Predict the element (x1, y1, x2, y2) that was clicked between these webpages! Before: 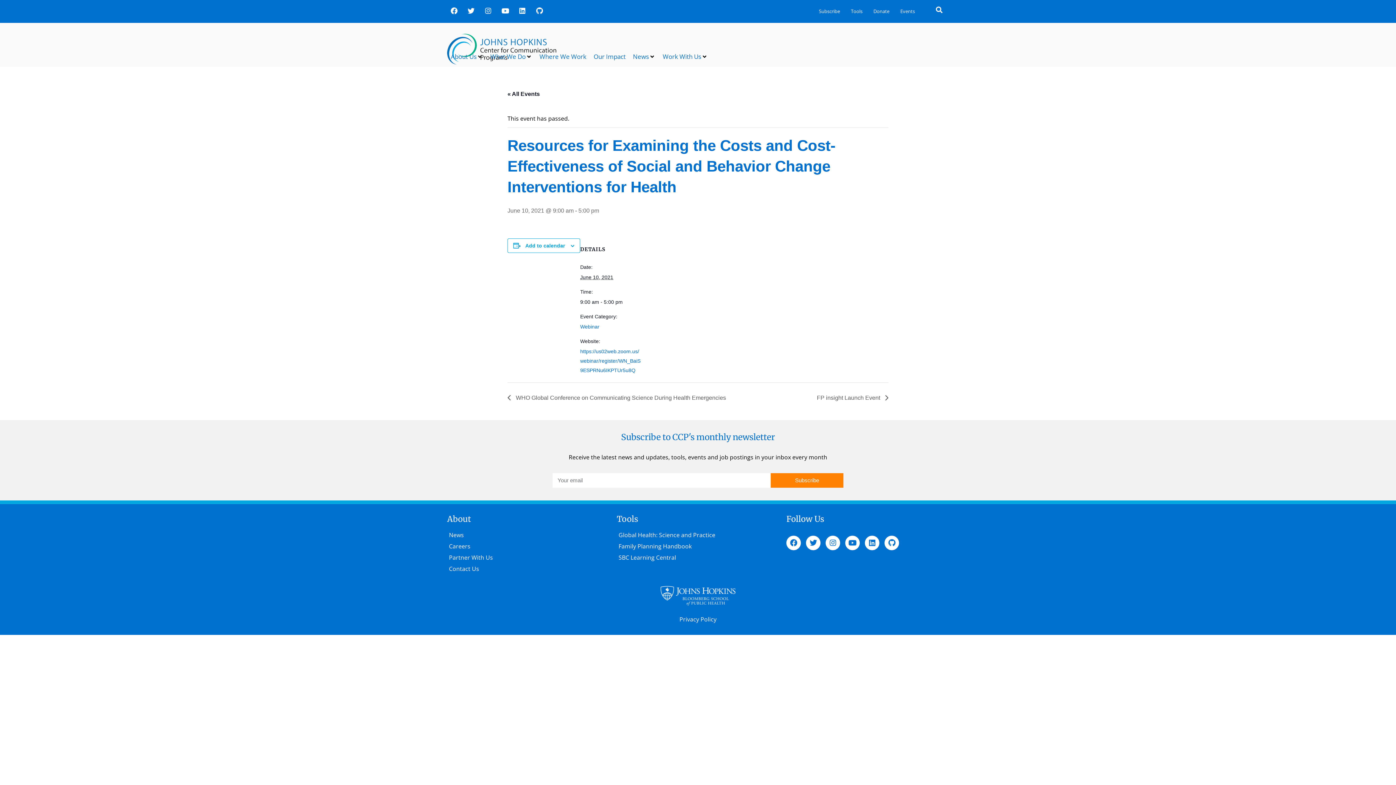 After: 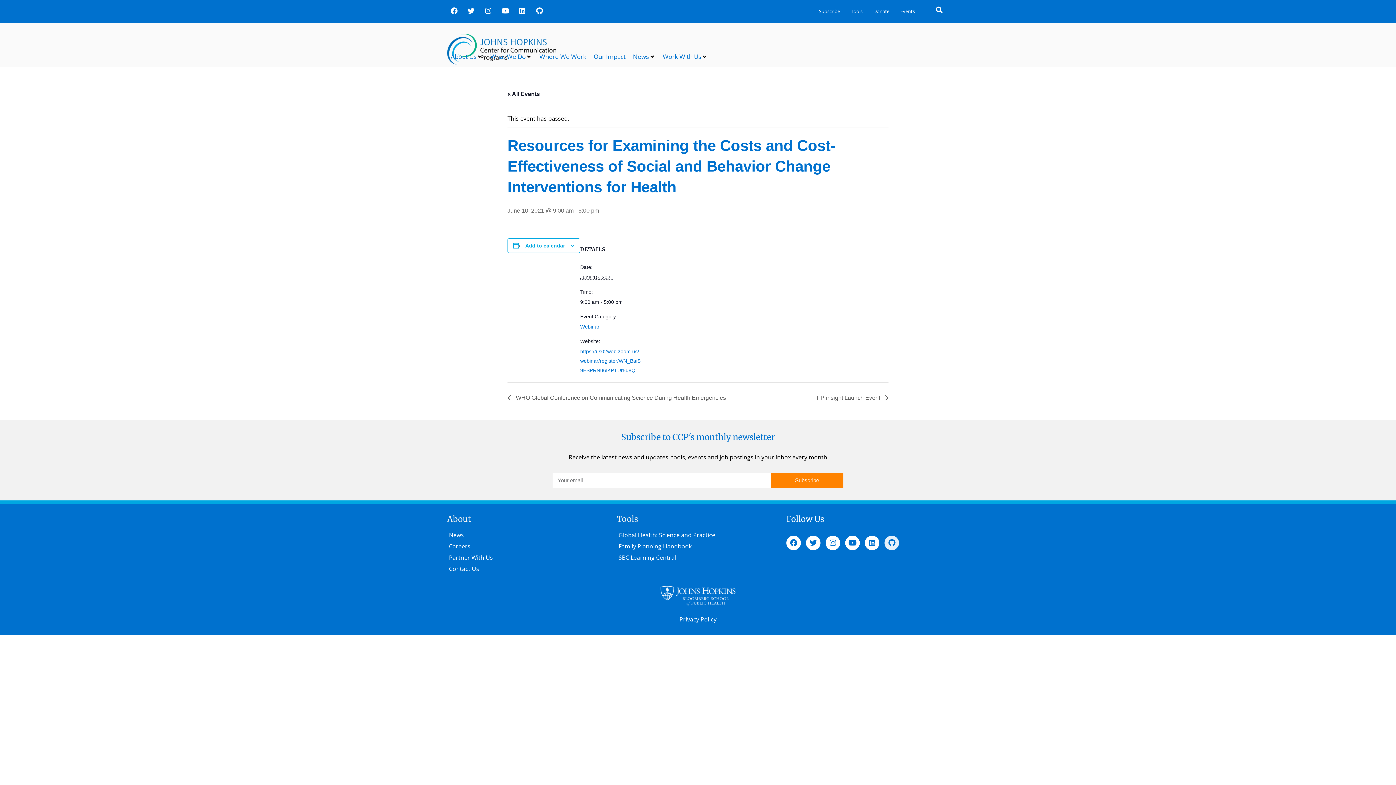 Action: label: Github bbox: (884, 535, 899, 550)